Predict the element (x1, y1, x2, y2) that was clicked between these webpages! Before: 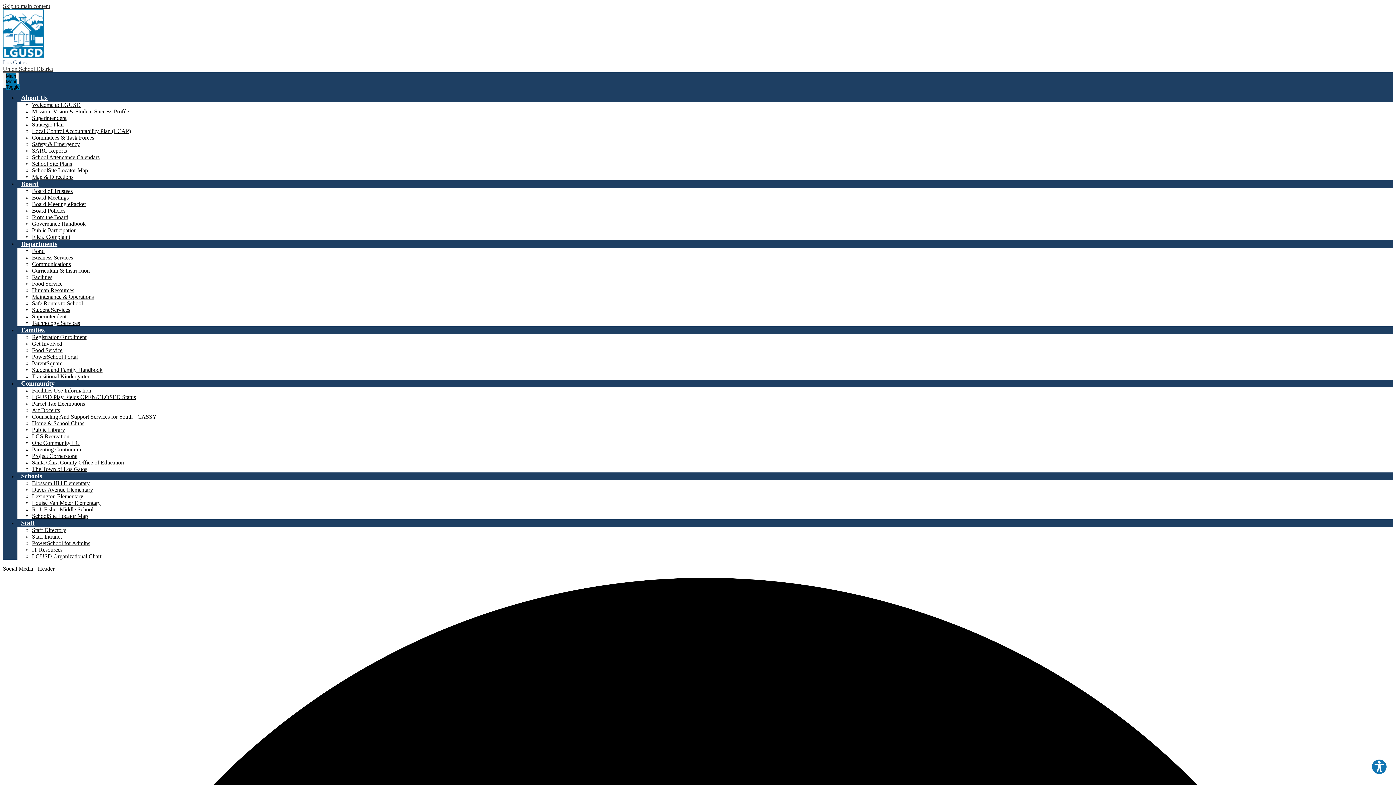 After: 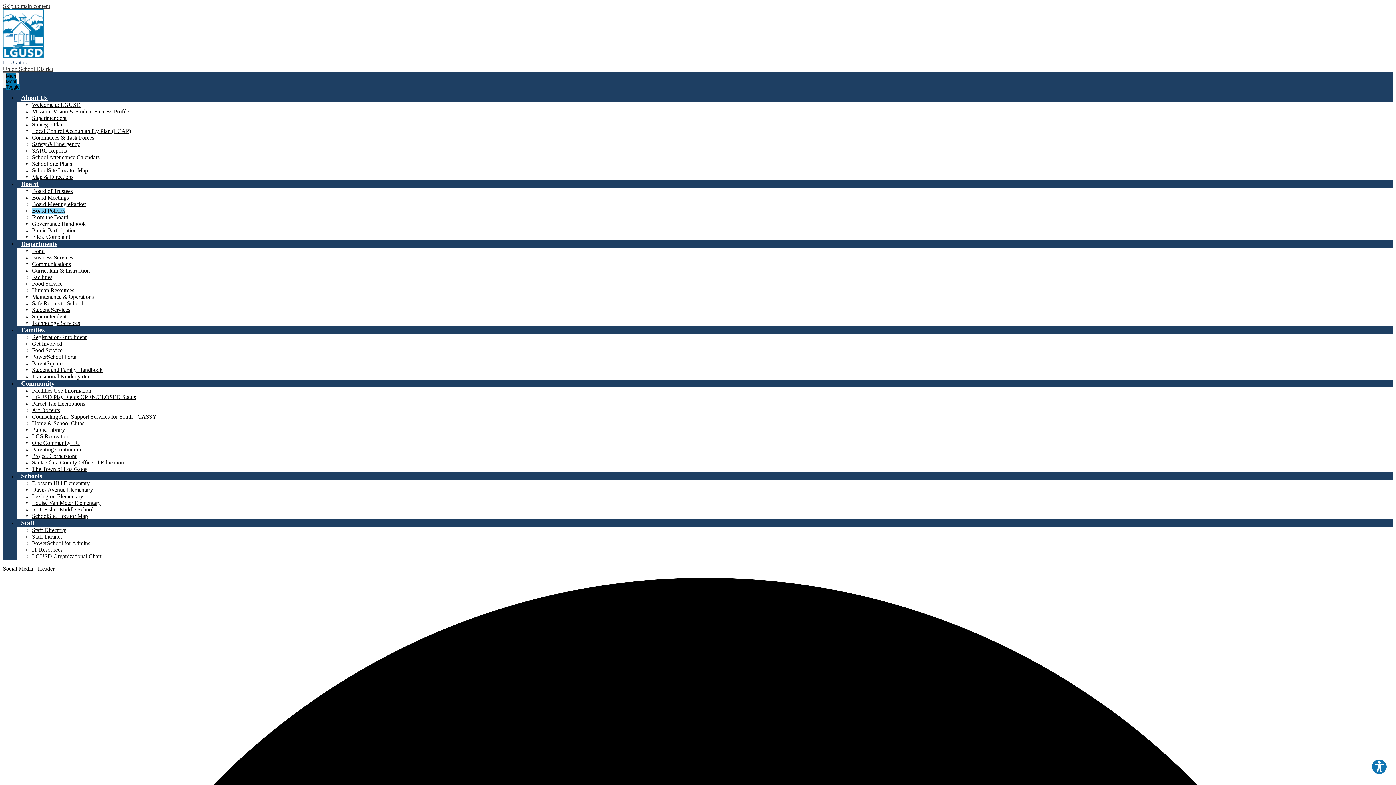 Action: bbox: (32, 207, 65, 213) label: Board Policies